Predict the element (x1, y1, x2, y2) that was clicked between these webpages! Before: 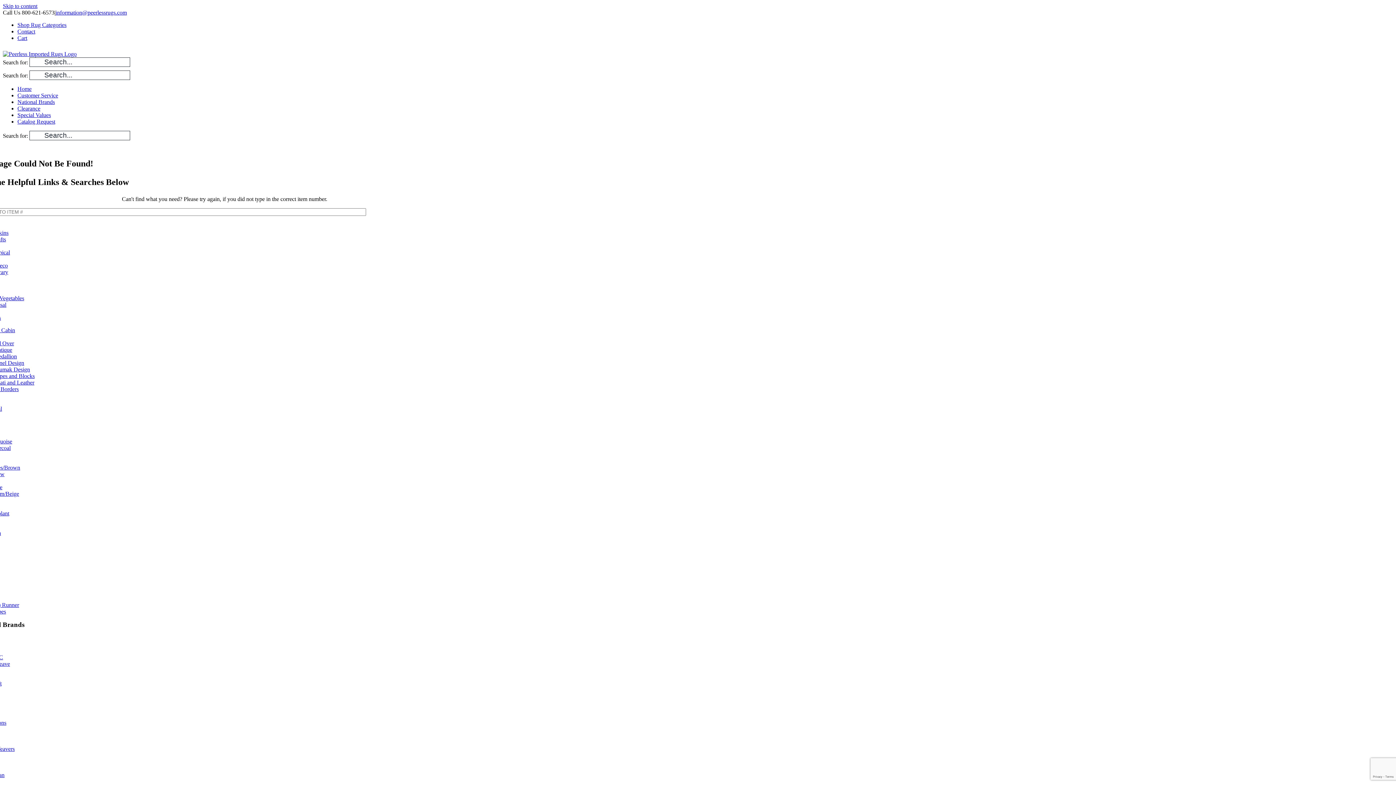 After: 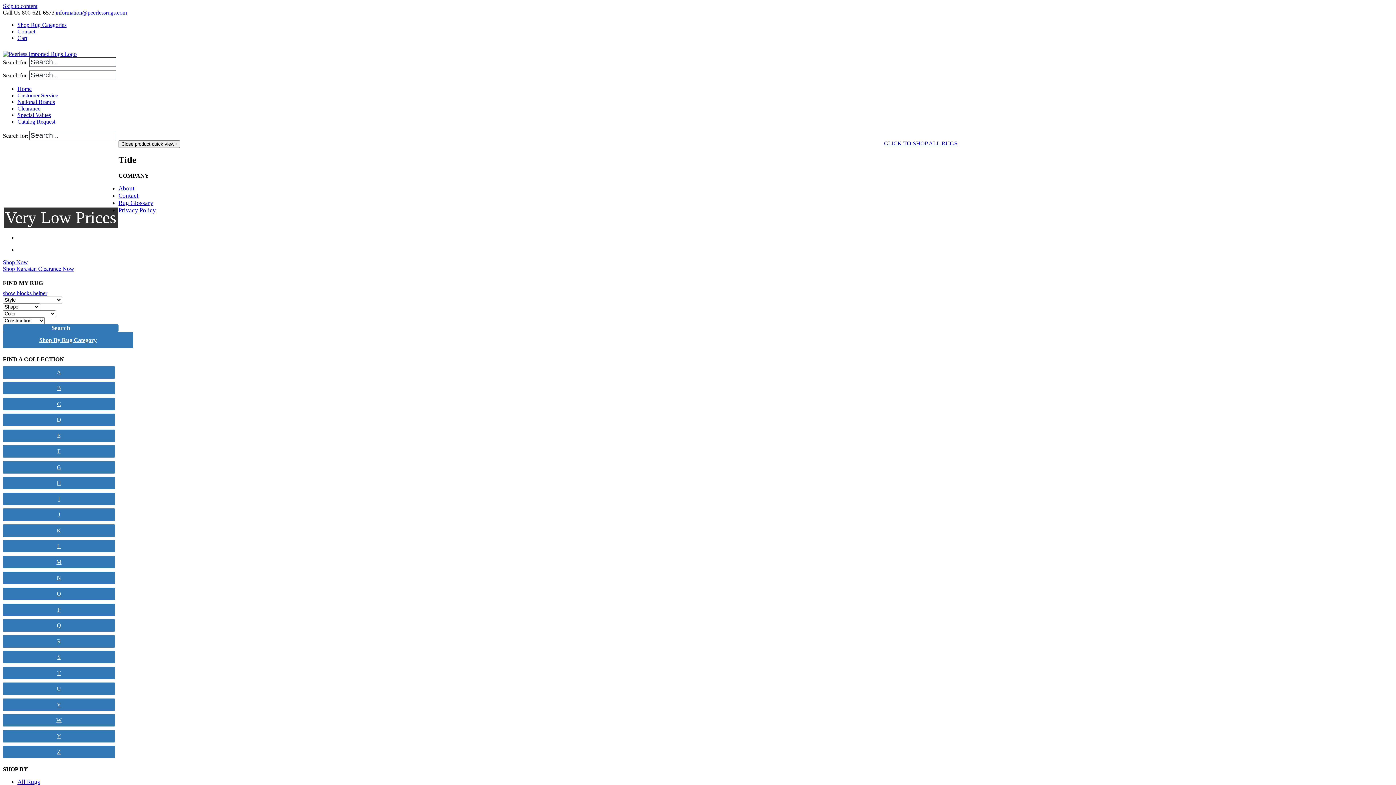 Action: bbox: (2, 50, 76, 57)